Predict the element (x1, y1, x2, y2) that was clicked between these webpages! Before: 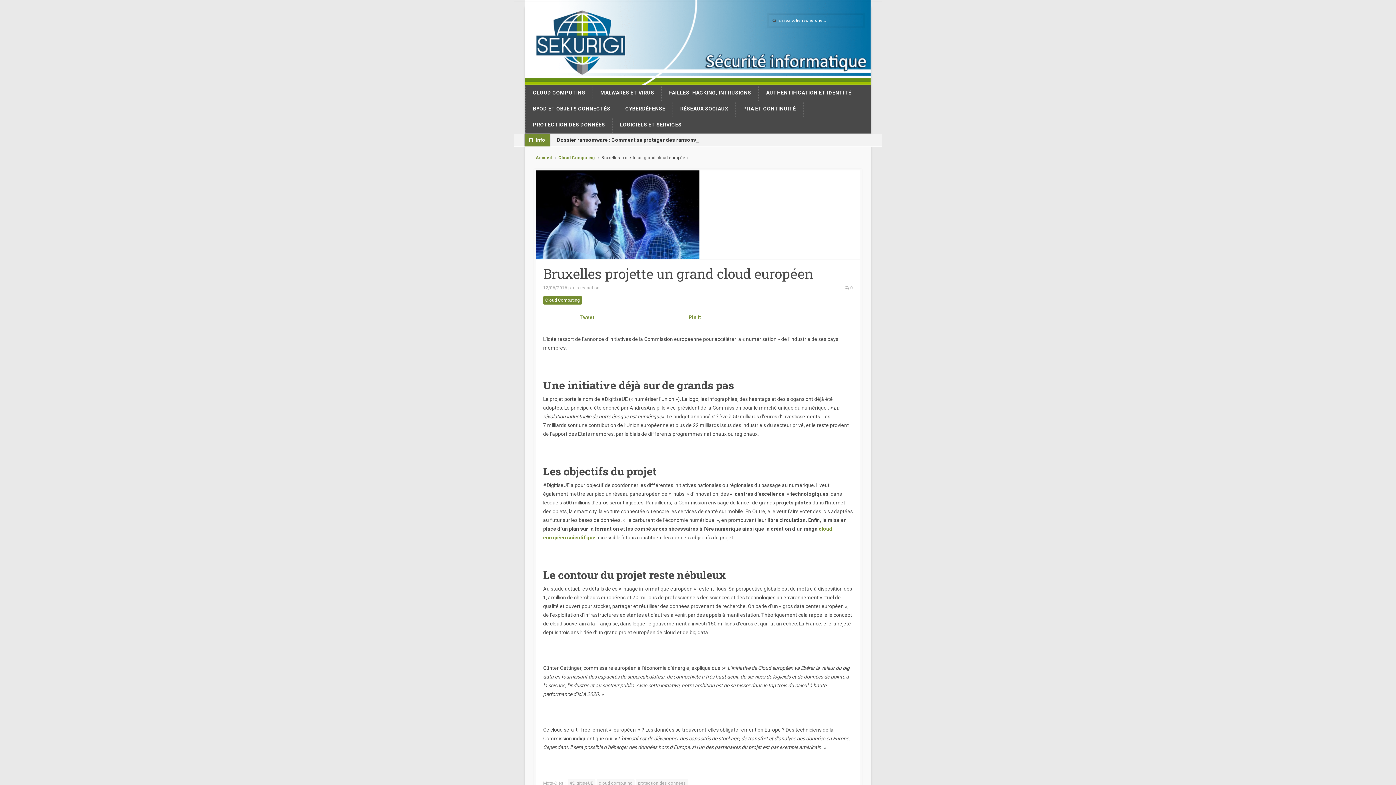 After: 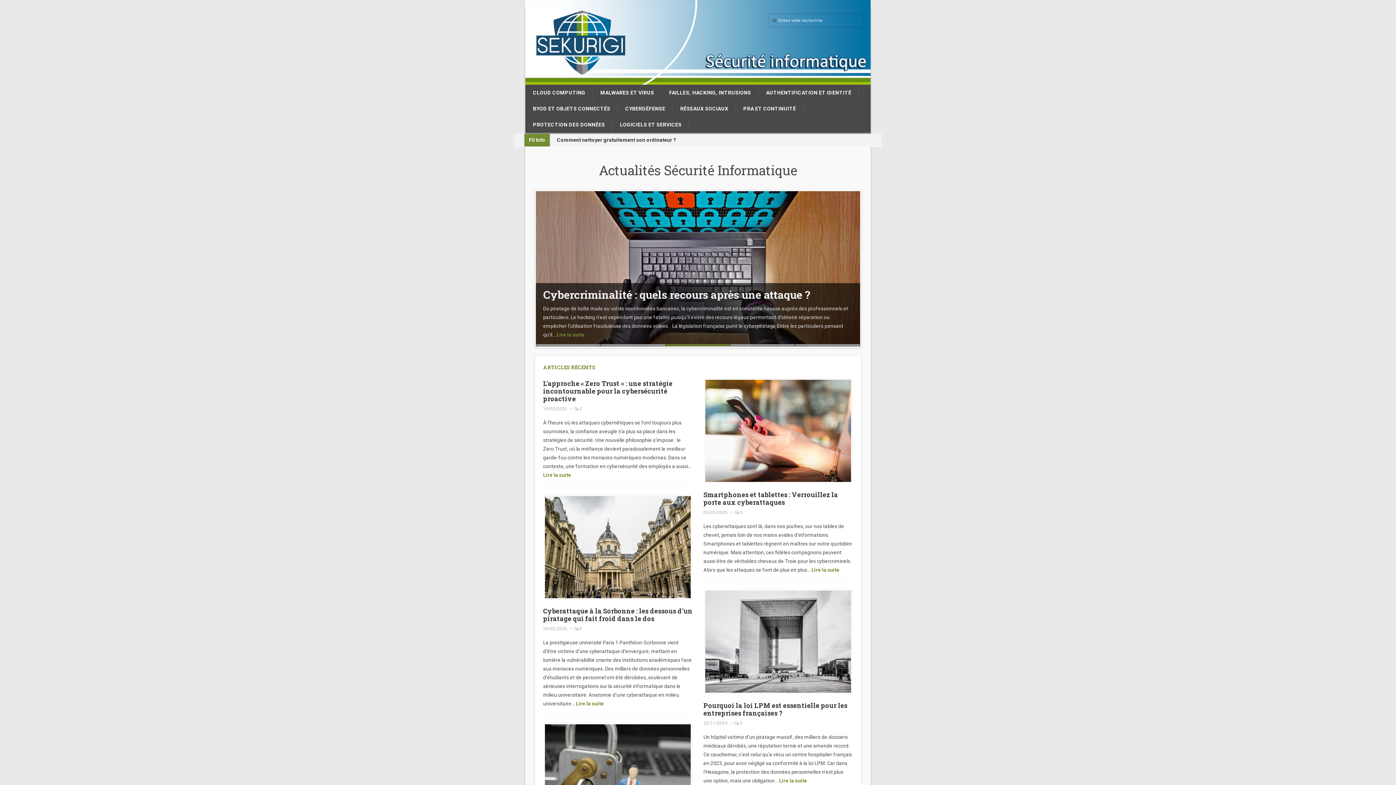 Action: label: la rédaction bbox: (575, 285, 599, 290)